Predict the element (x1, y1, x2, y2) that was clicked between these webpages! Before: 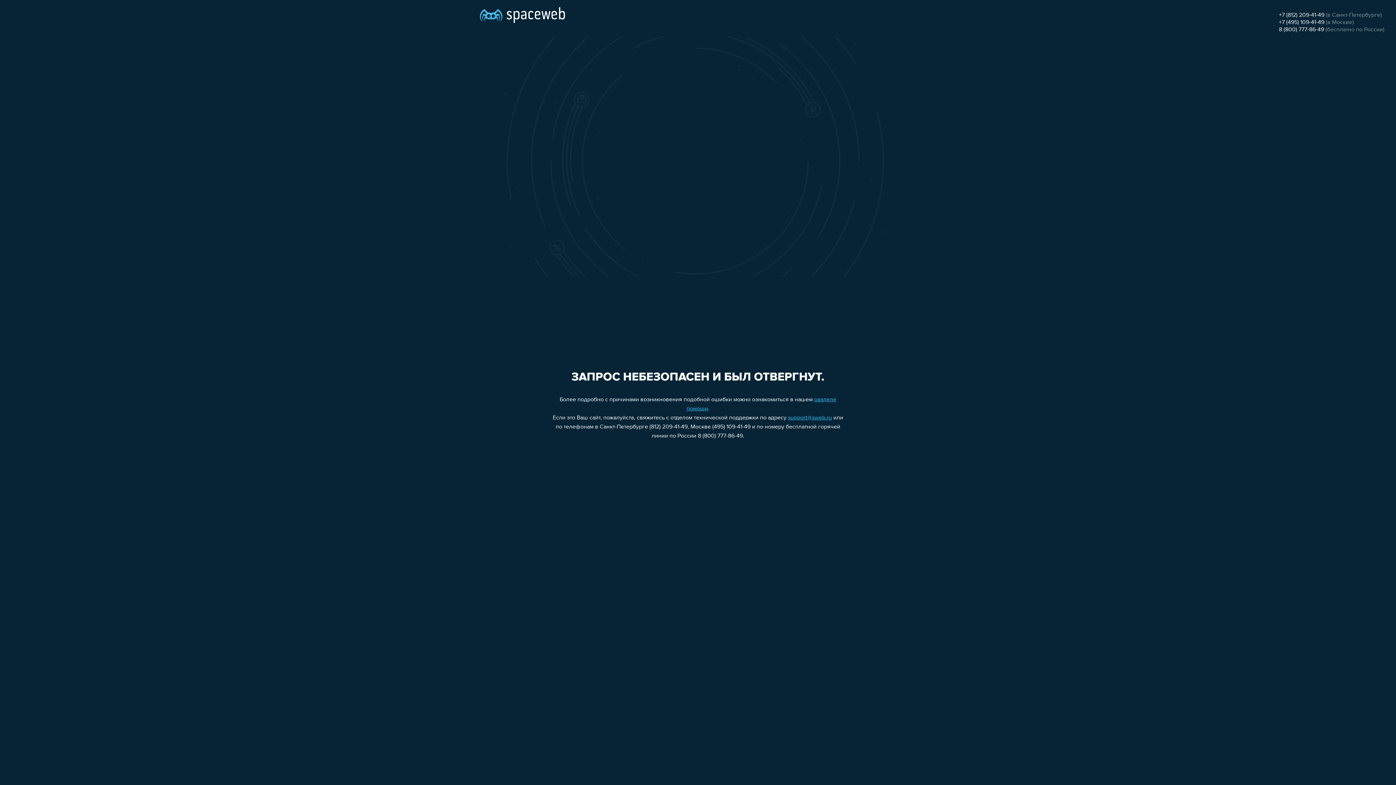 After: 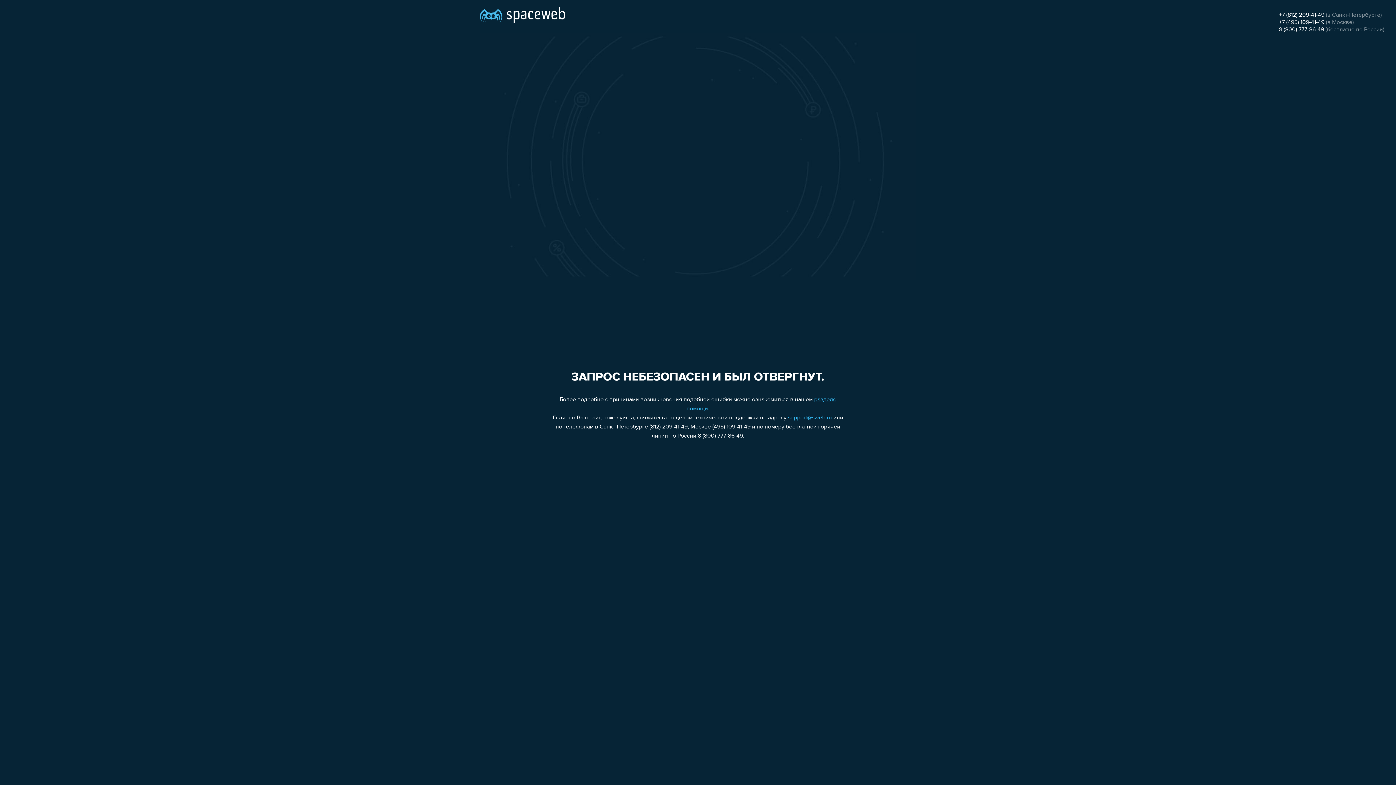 Action: bbox: (1279, 26, 1324, 32) label: 8 (800) 777-86-49